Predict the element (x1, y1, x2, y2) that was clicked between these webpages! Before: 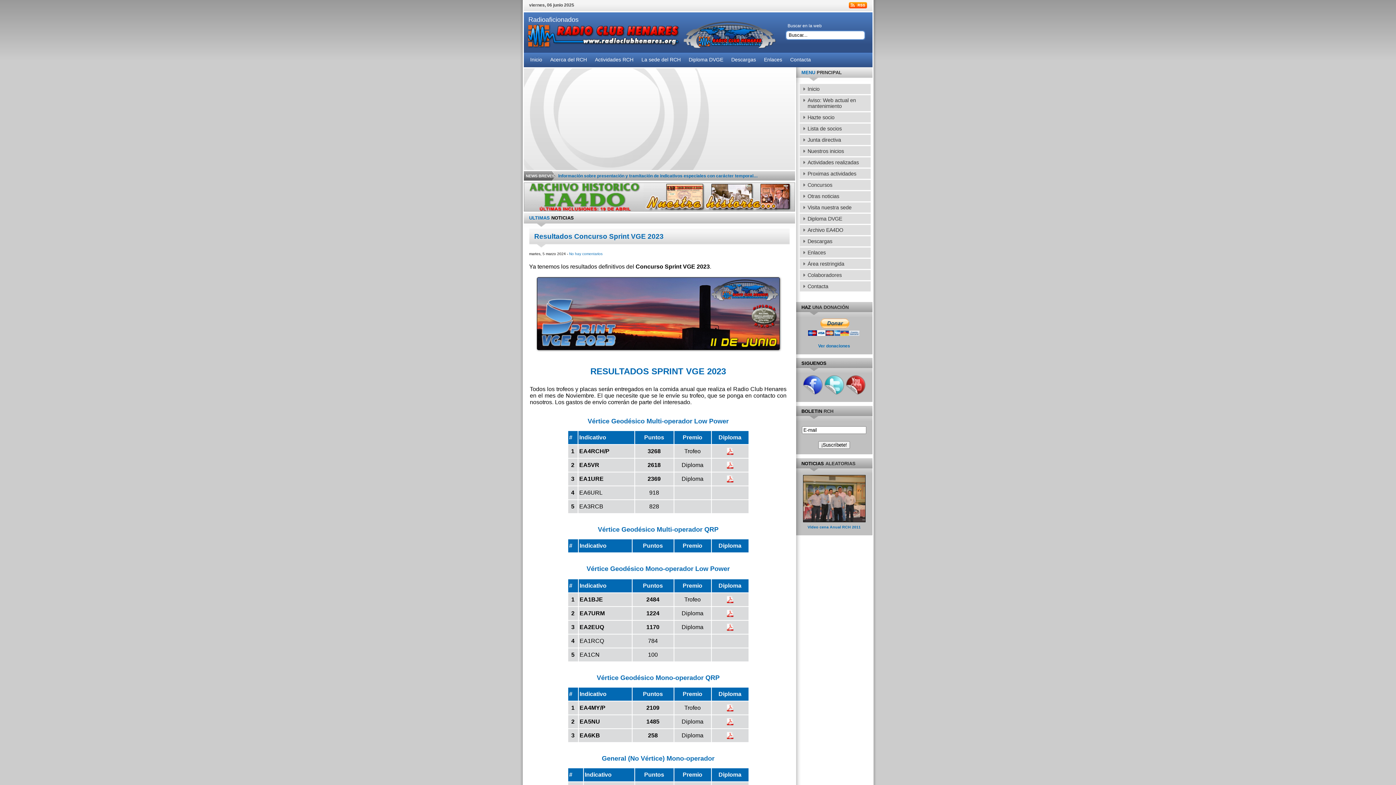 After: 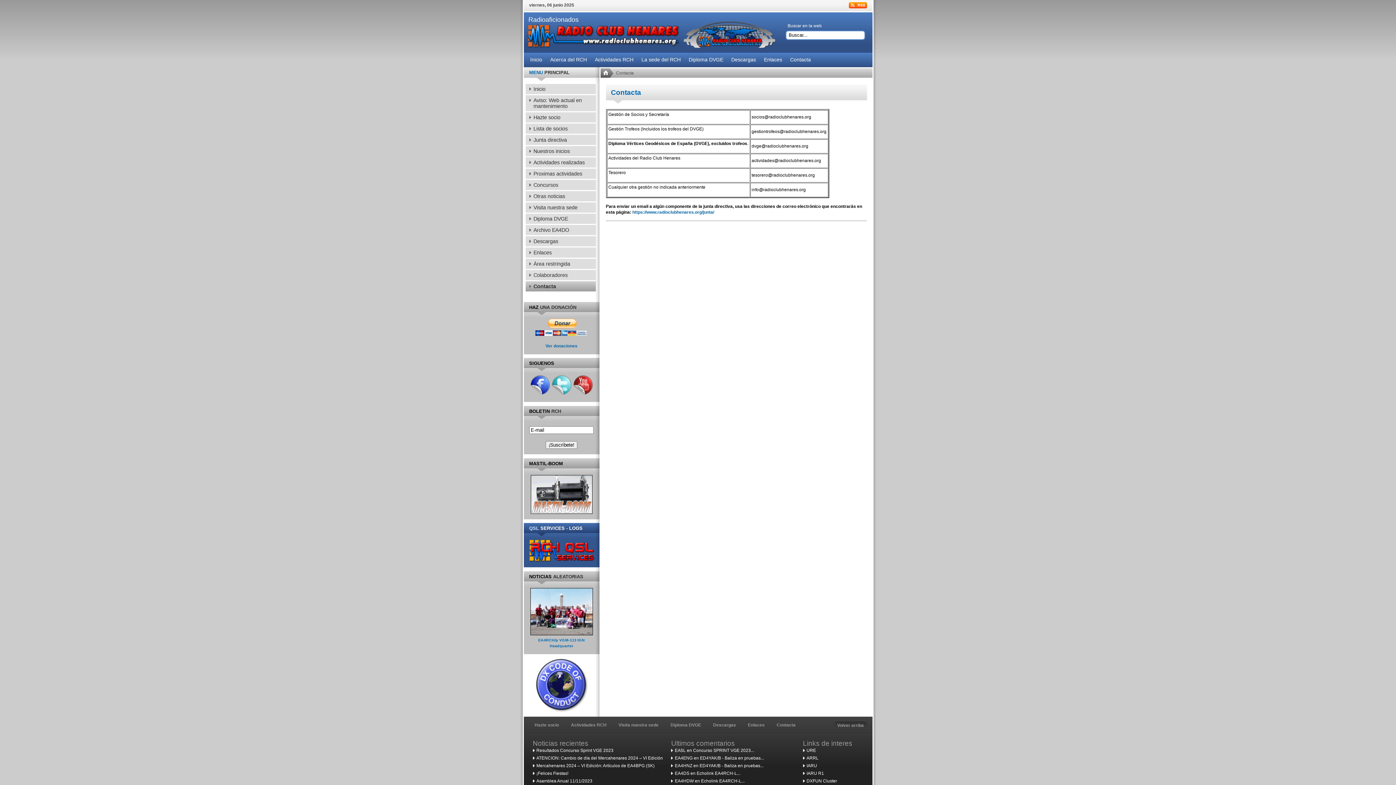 Action: label: Contacta bbox: (799, 281, 870, 291)